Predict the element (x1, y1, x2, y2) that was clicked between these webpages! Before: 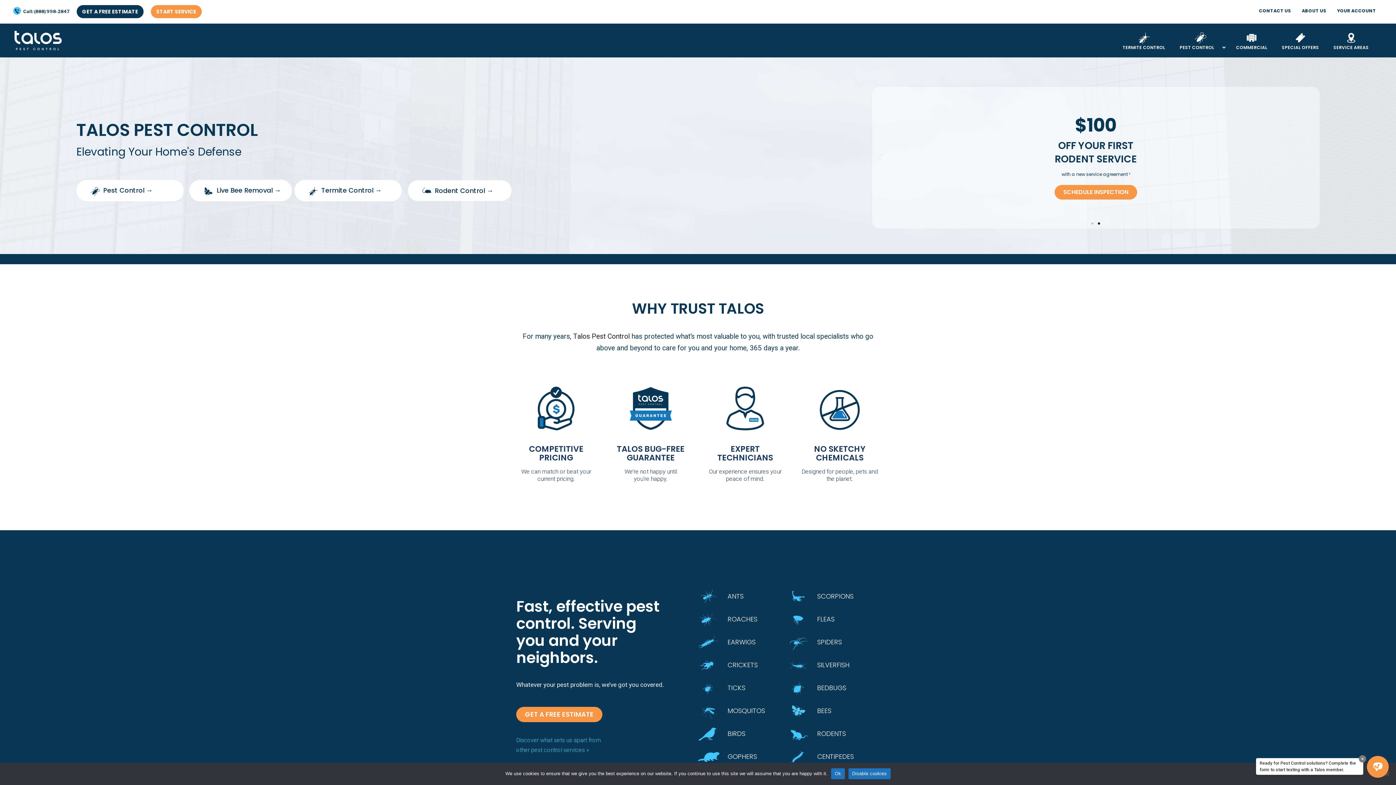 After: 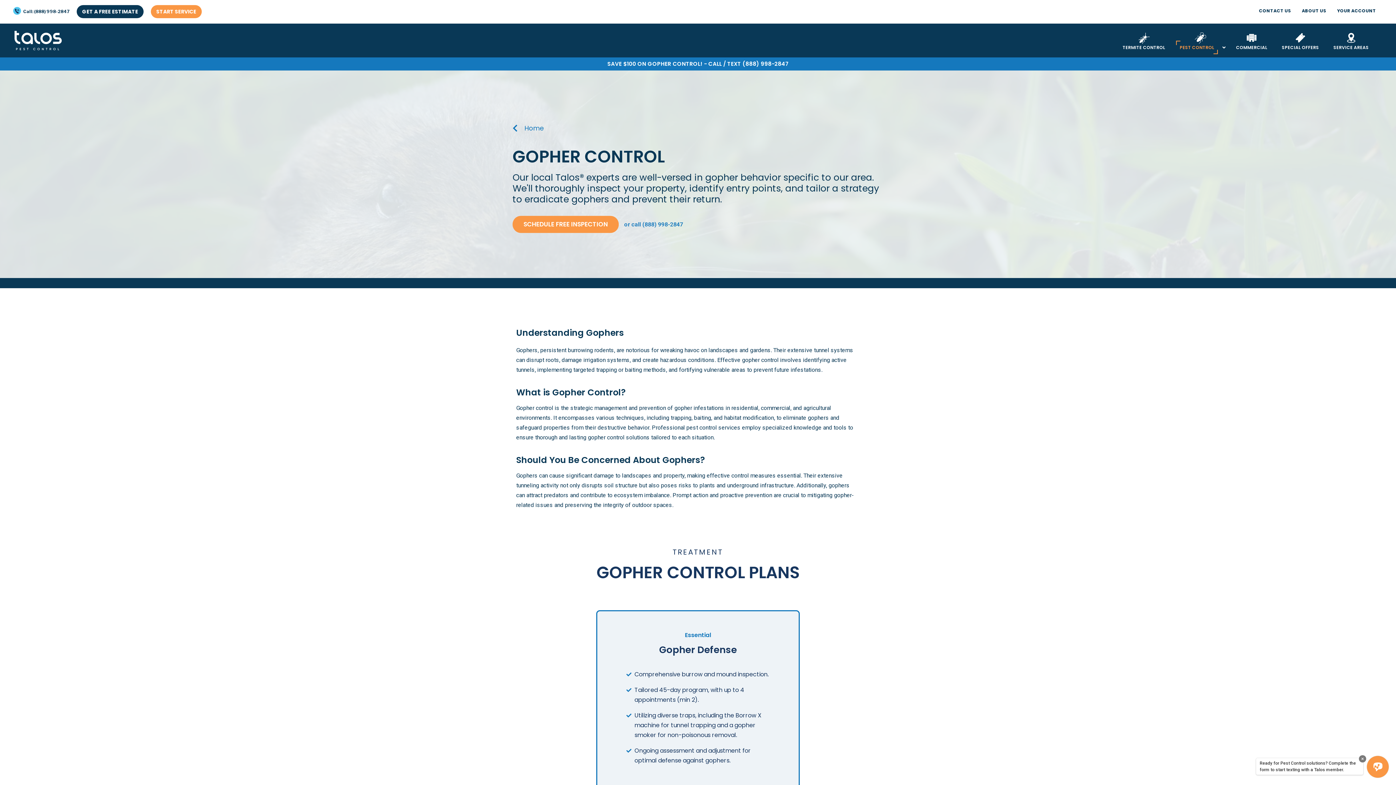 Action: label: TITLE ACCENTHEADLINE ONE
GOPHERS bbox: (697, 745, 779, 768)